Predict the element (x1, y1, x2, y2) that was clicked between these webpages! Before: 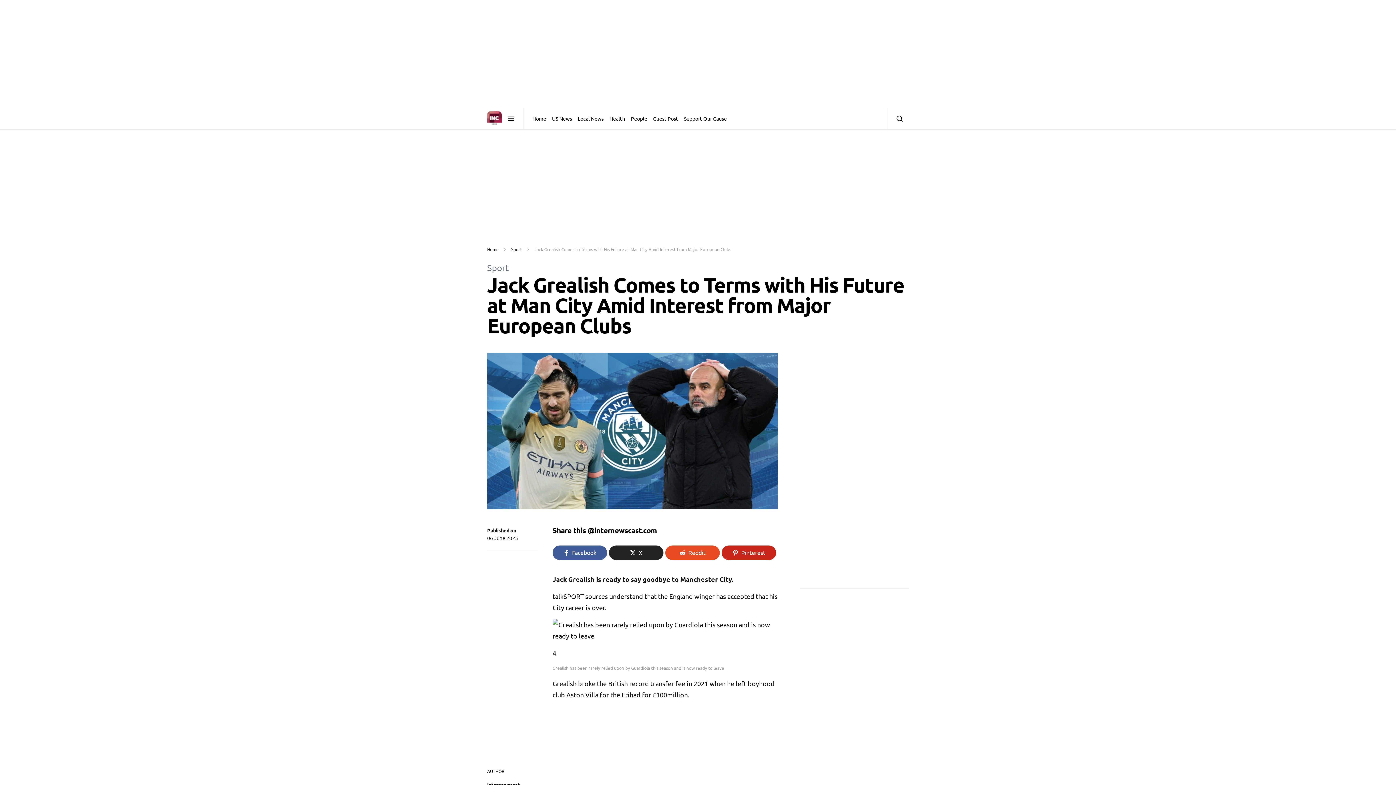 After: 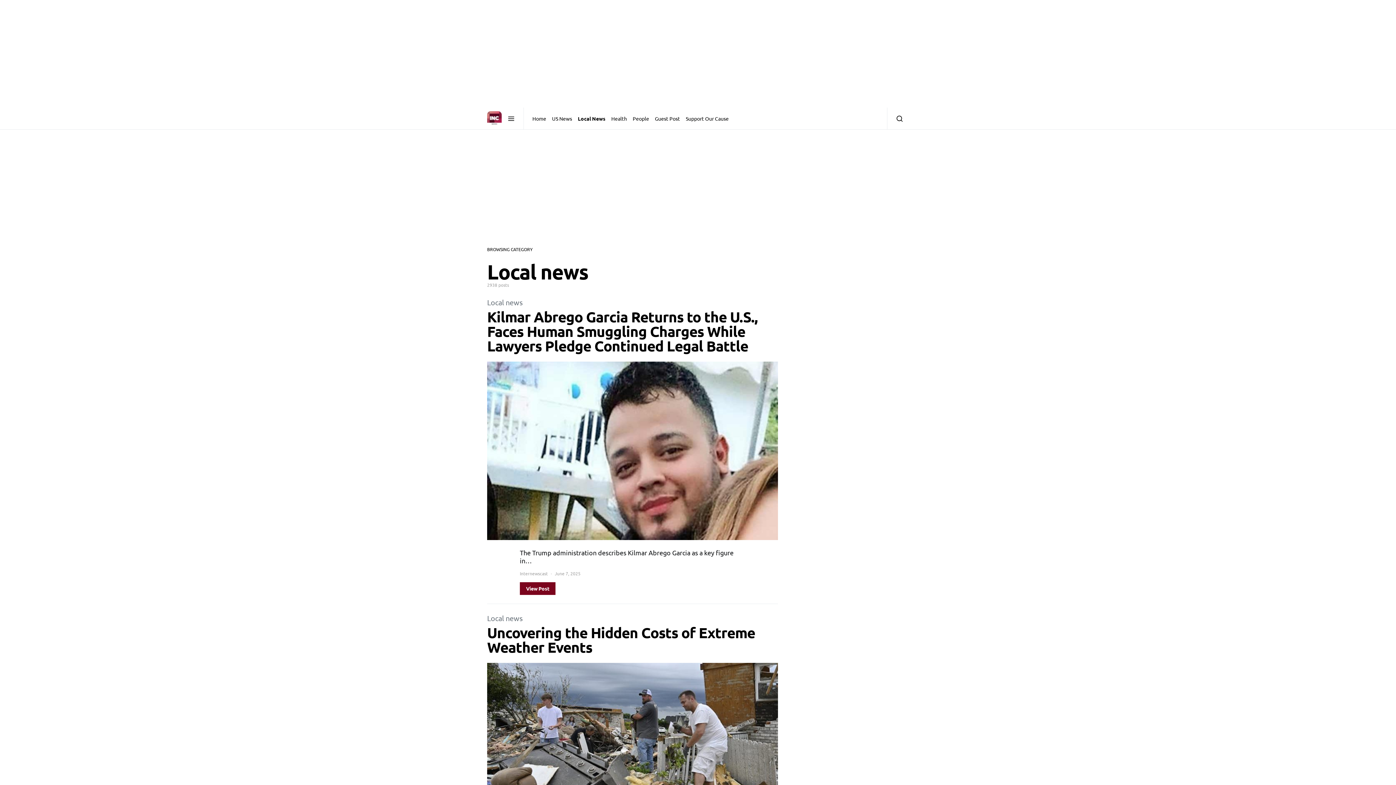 Action: label: Local News bbox: (575, 107, 606, 129)